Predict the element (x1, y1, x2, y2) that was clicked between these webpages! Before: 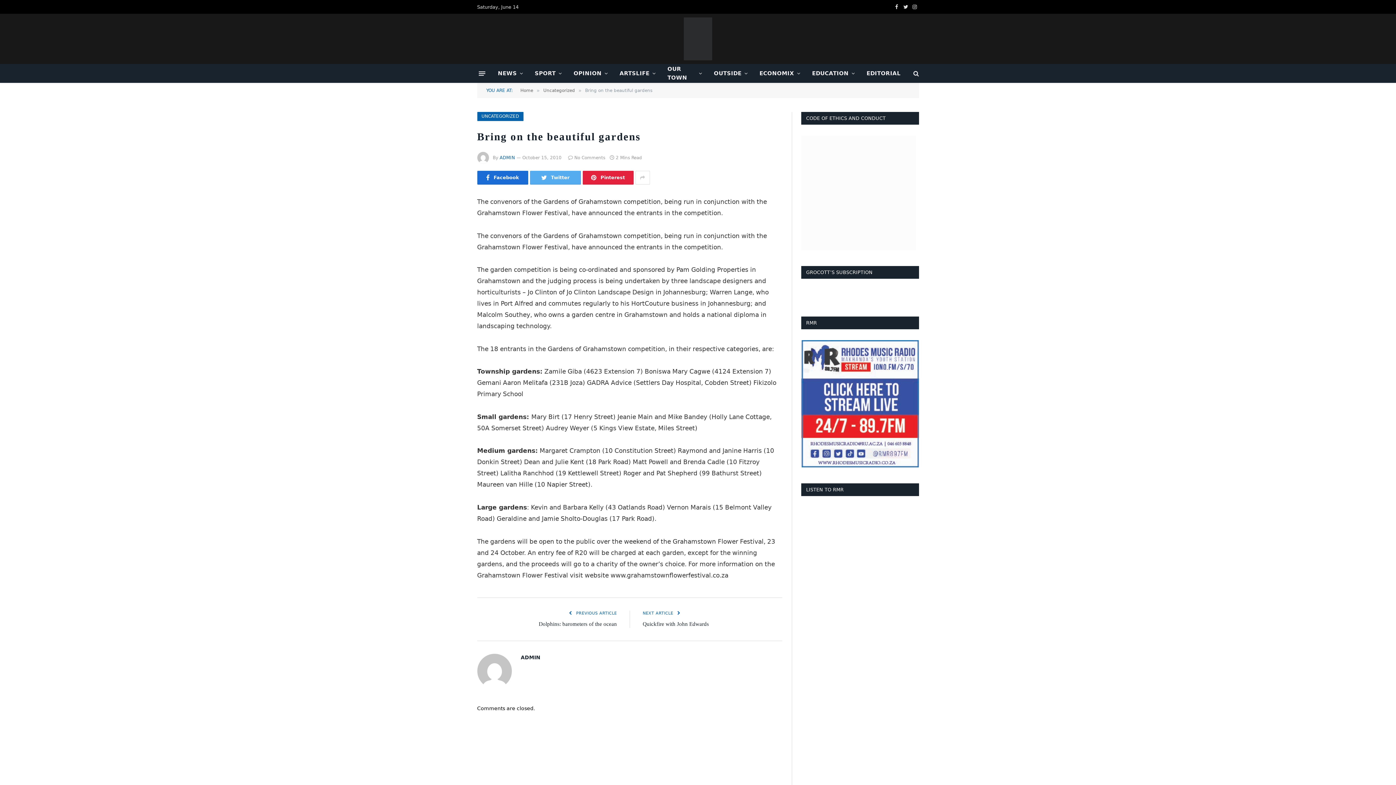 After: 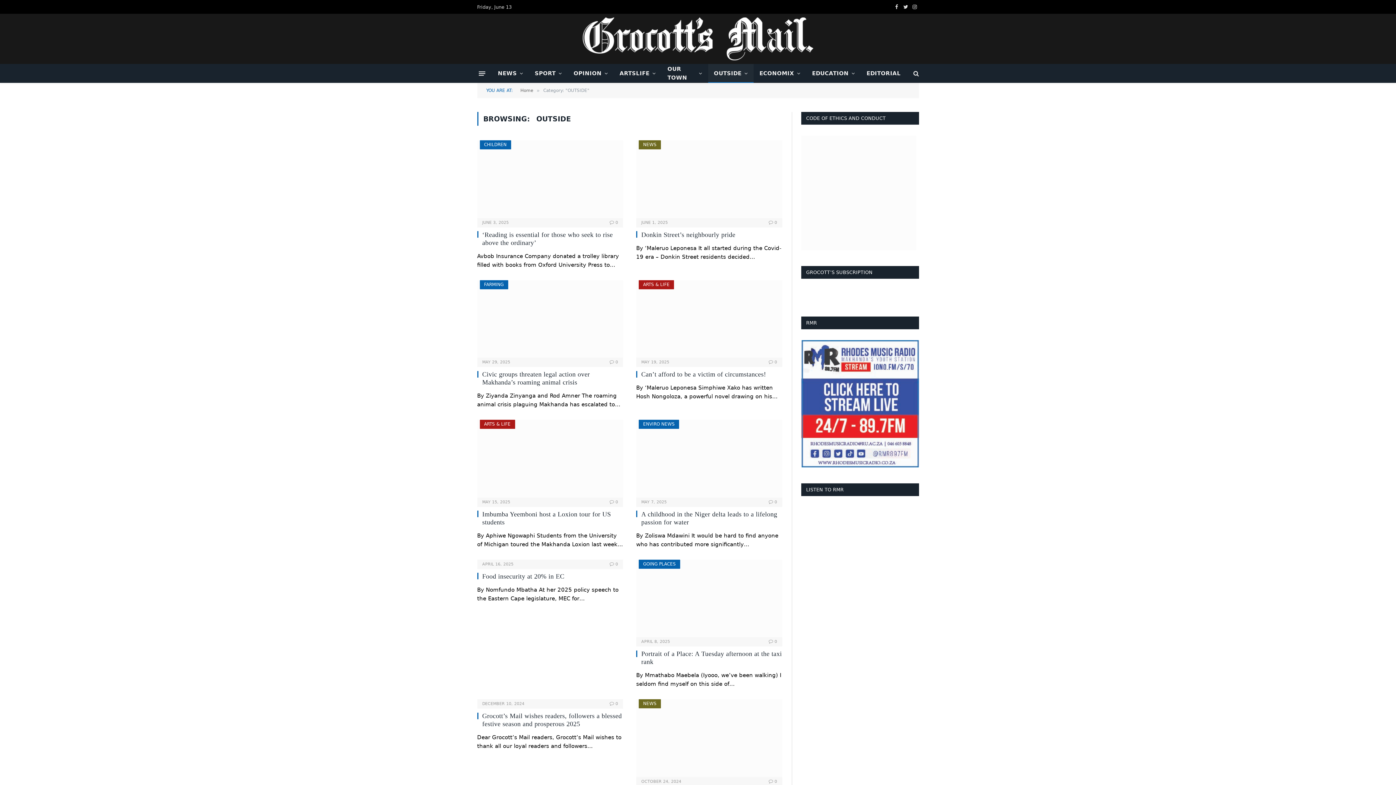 Action: bbox: (708, 64, 753, 82) label: OUTSIDE